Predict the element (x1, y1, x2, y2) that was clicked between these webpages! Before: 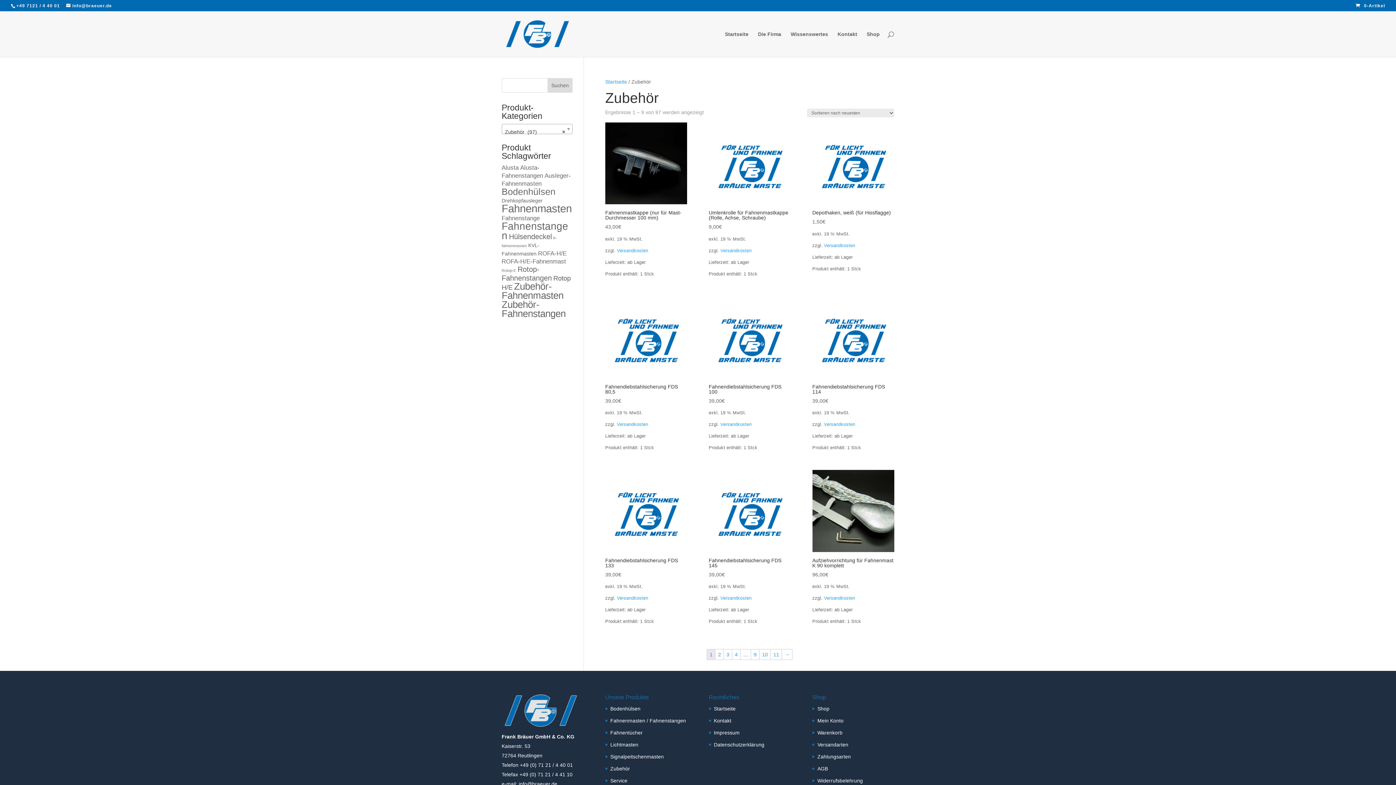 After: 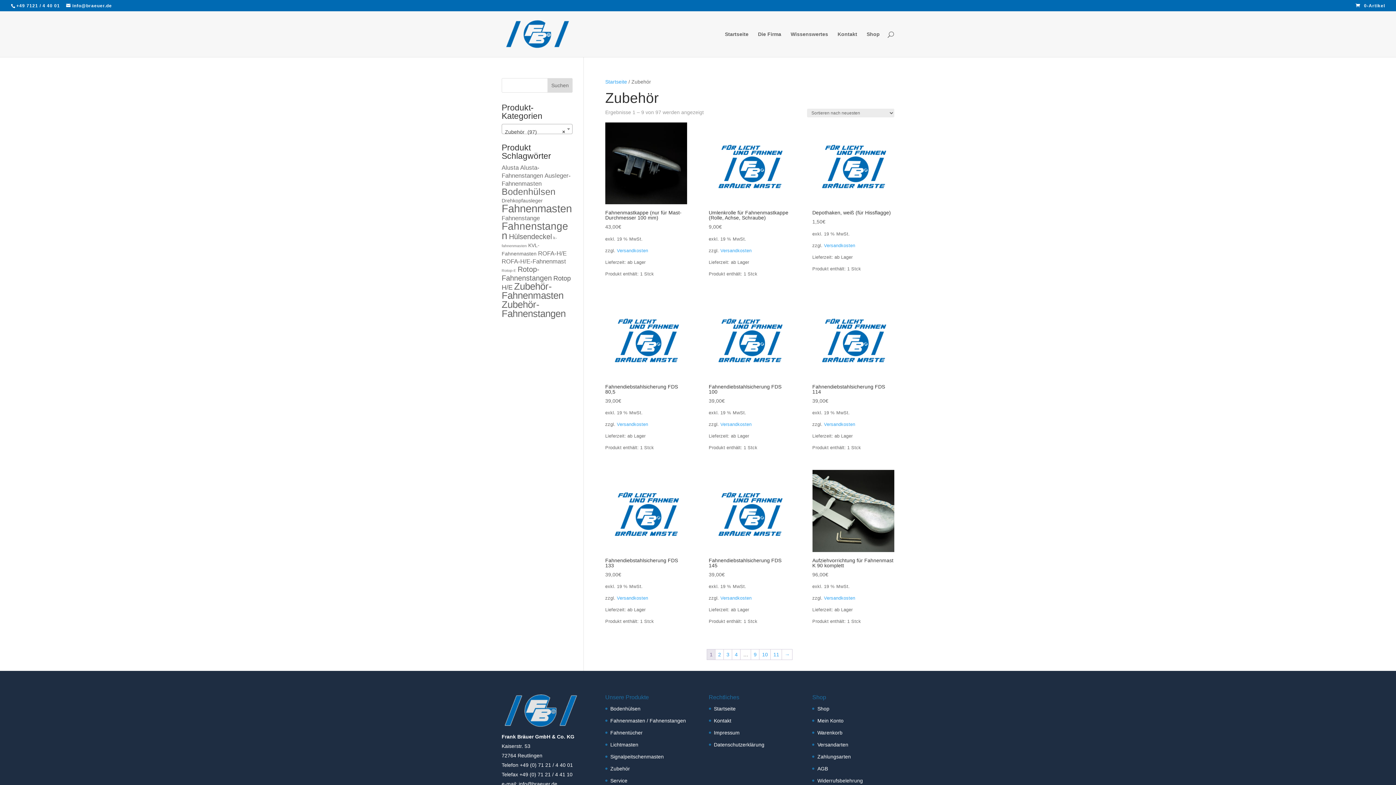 Action: label: Versandkosten bbox: (720, 248, 751, 253)